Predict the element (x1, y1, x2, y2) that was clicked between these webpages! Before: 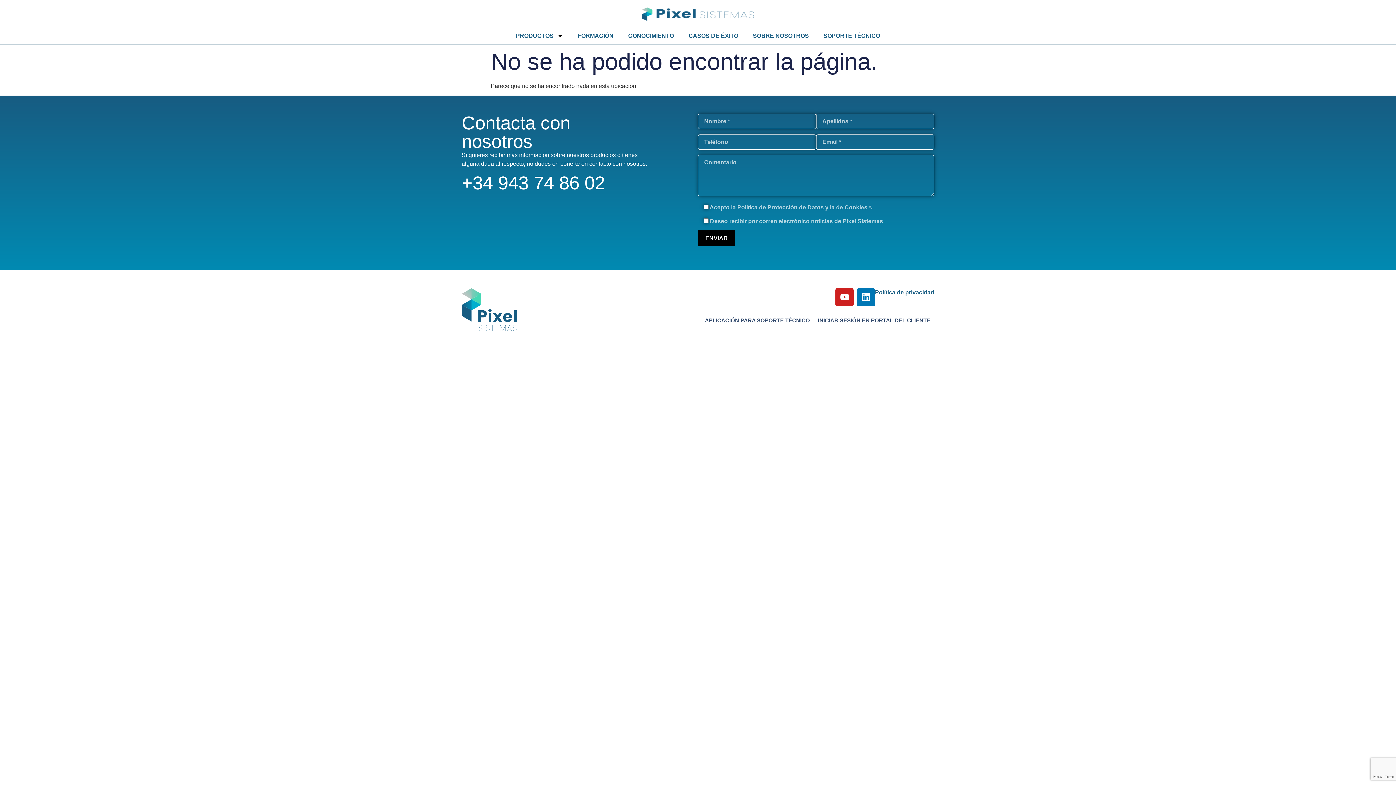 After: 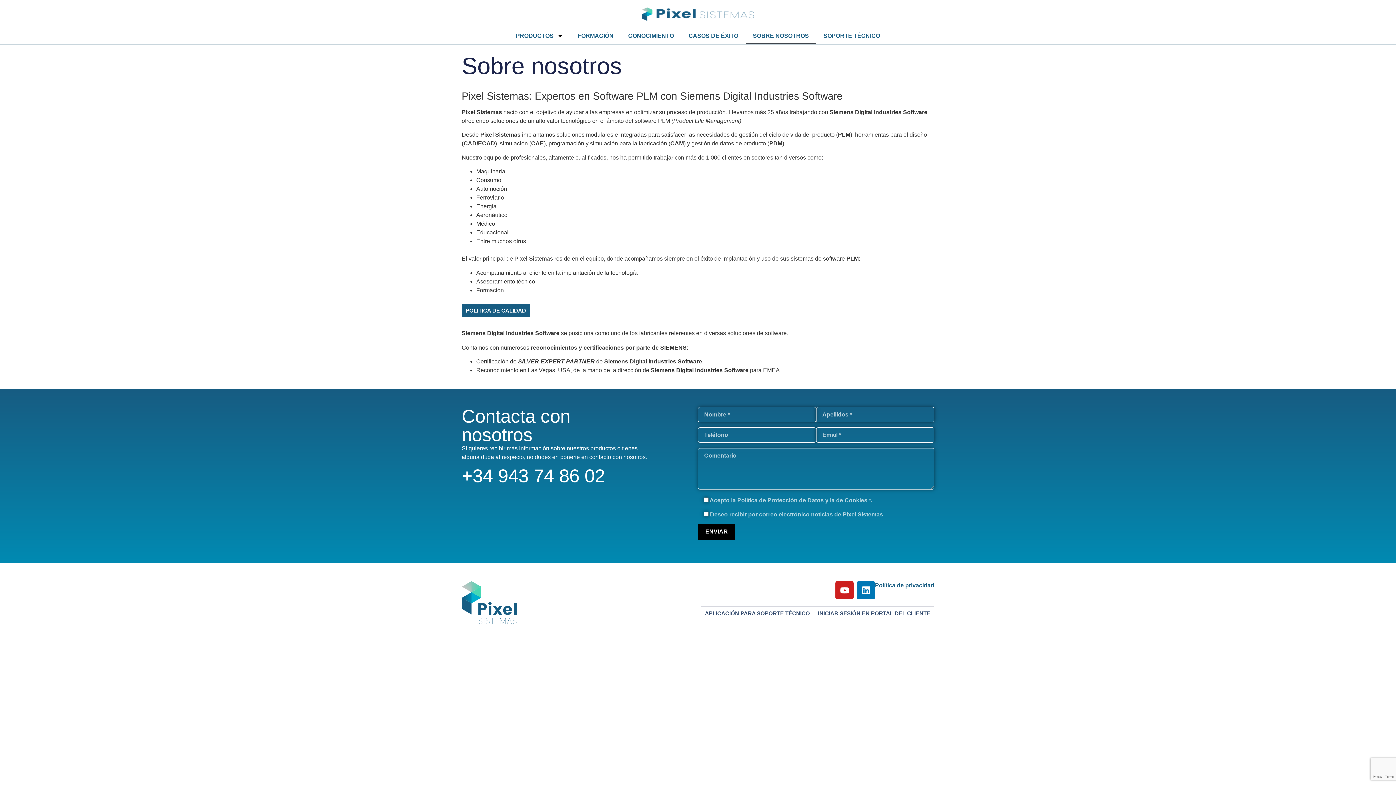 Action: label: SOBRE NOSOTROS bbox: (745, 27, 816, 44)